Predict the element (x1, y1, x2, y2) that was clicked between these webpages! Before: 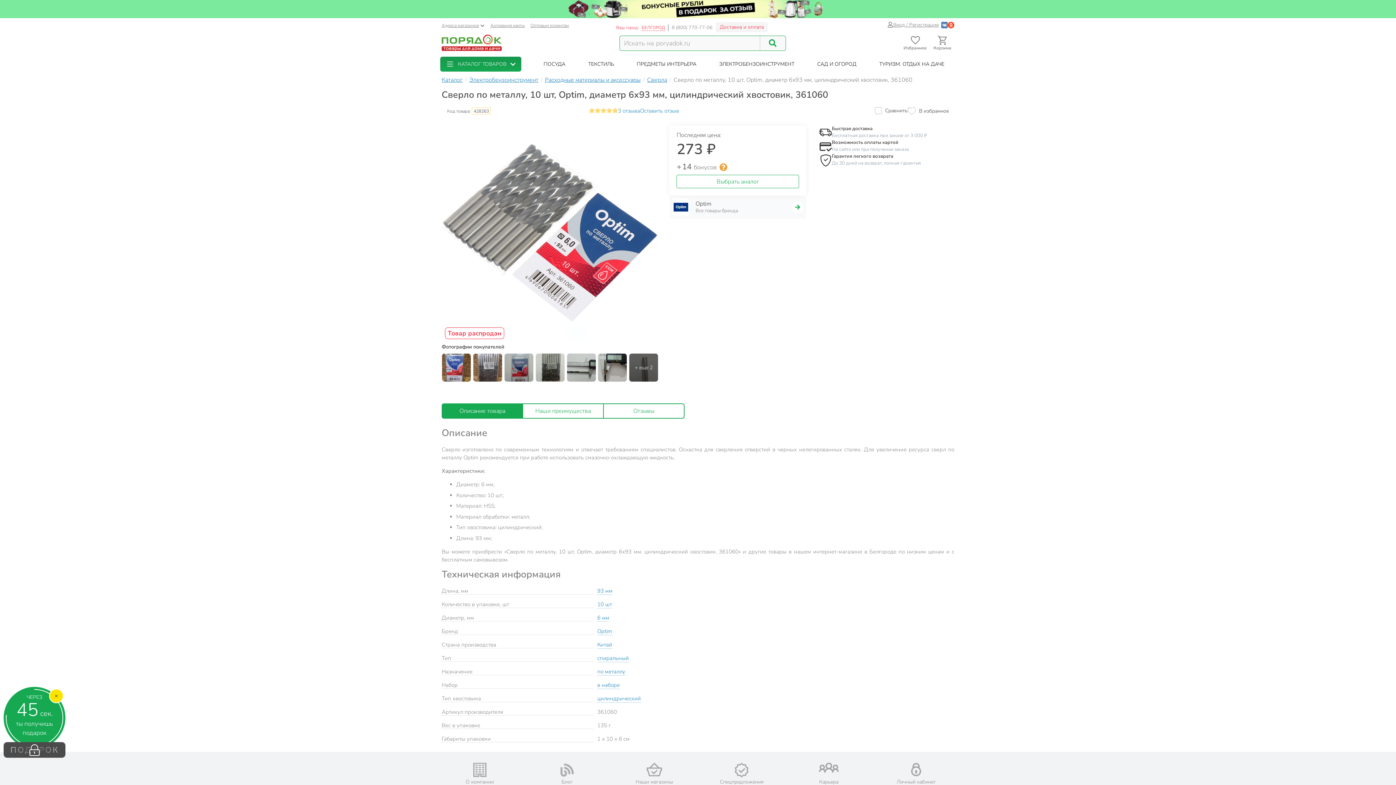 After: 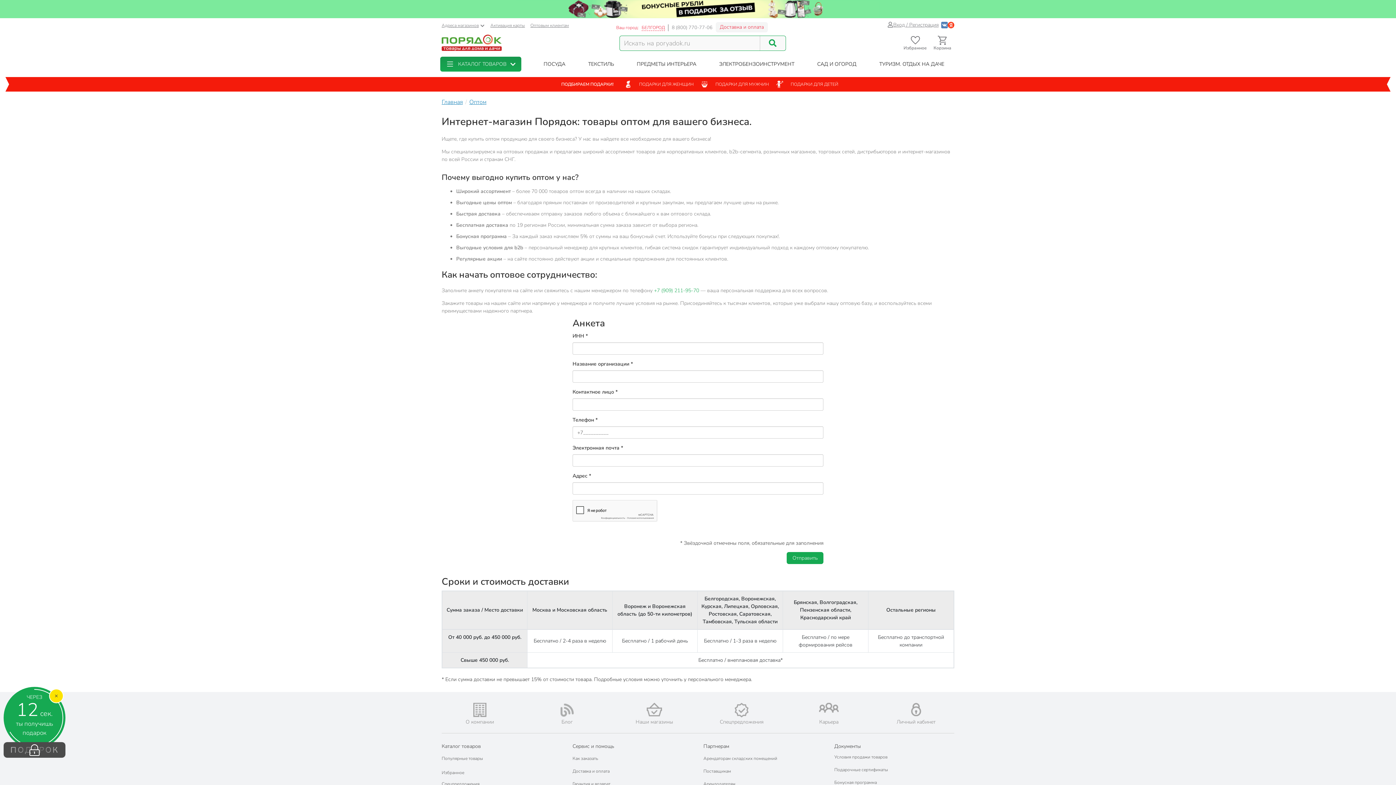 Action: bbox: (525, 22, 569, 28) label: Оптовым клиентам